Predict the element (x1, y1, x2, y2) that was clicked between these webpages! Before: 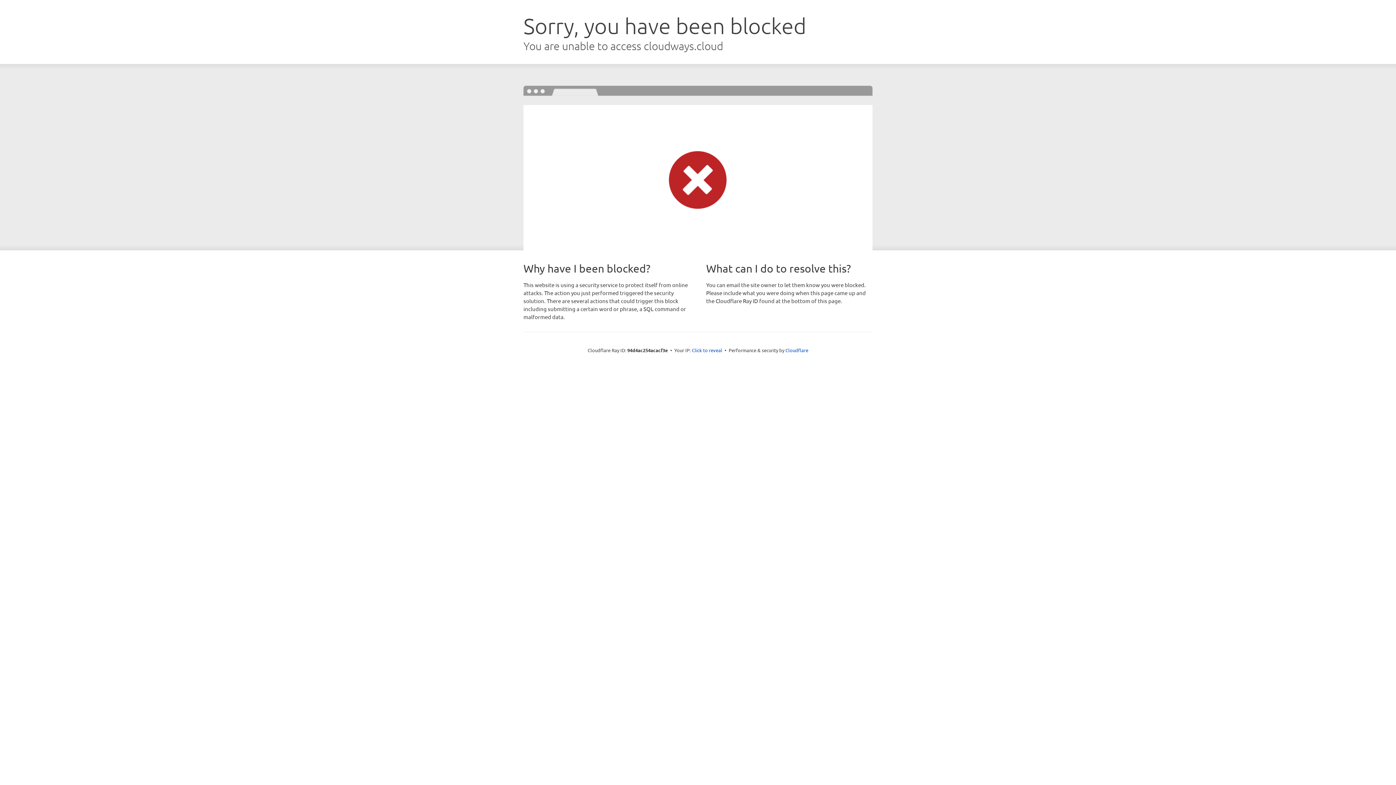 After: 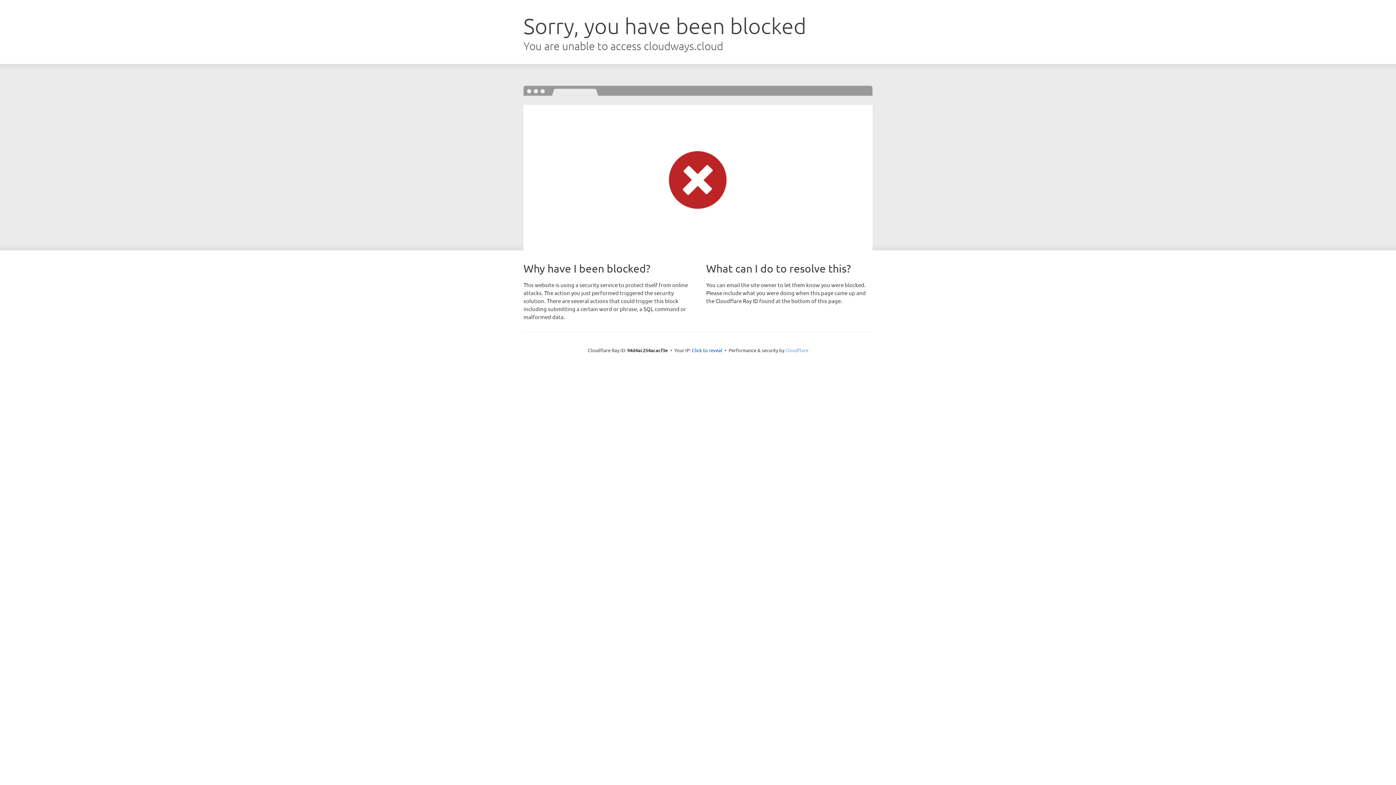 Action: label: Cloudflare bbox: (785, 347, 808, 353)